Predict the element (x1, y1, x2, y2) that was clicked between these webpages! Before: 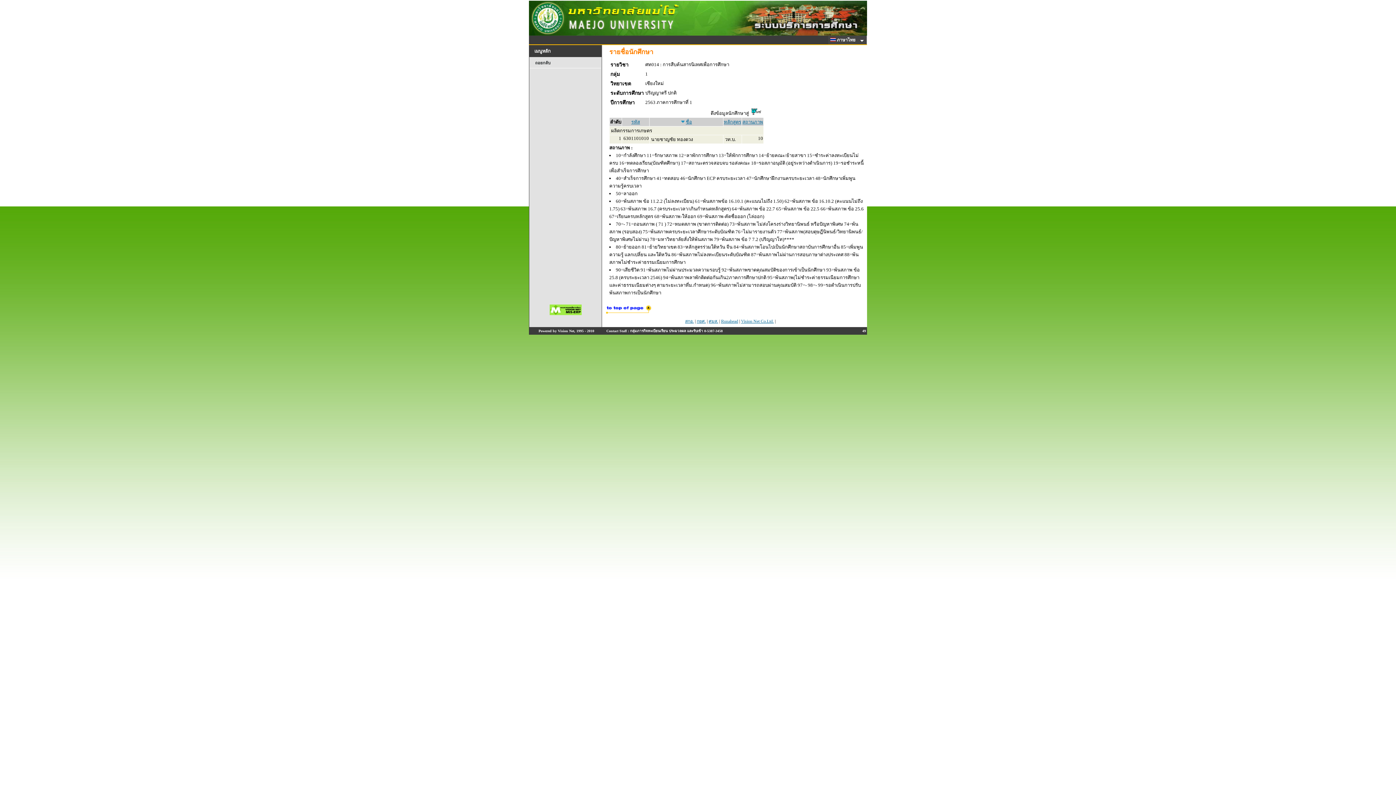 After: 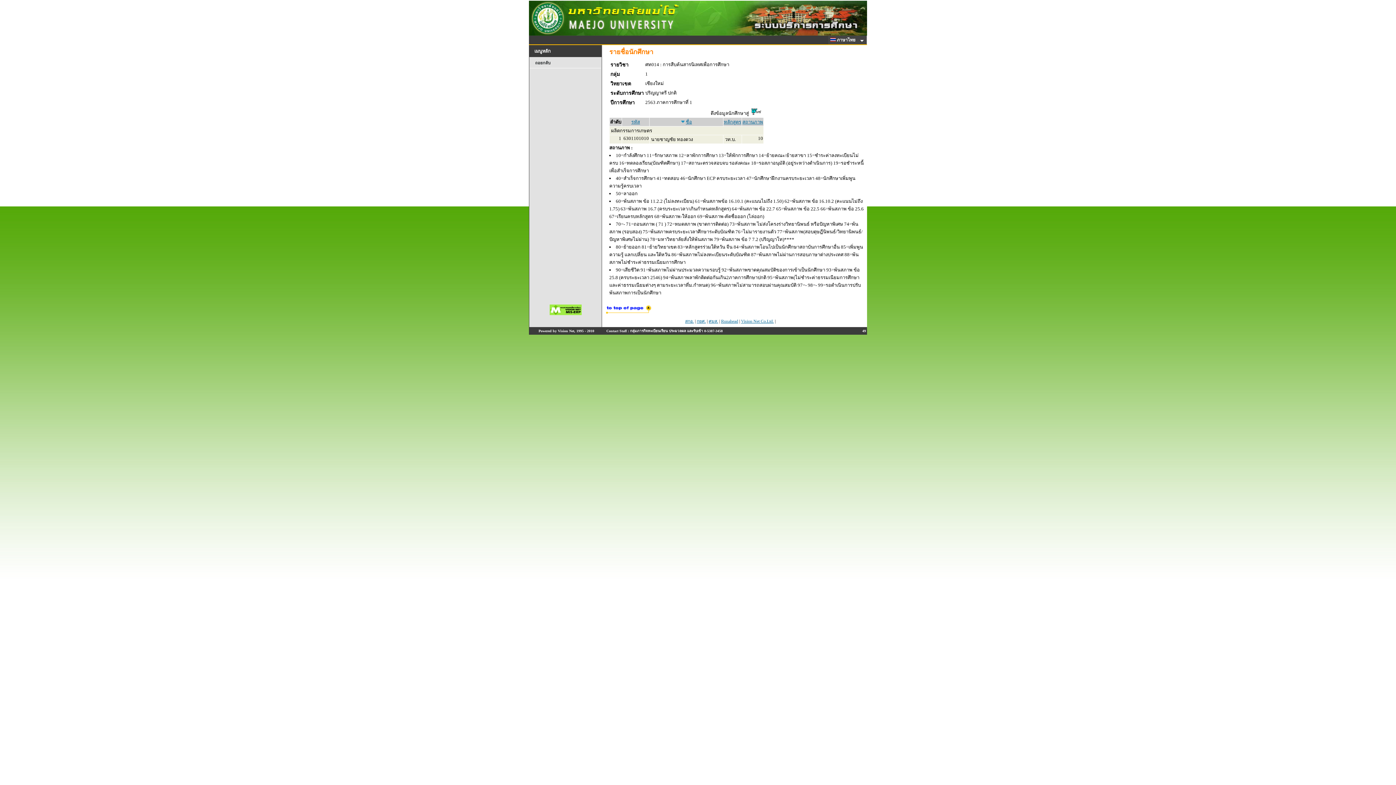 Action: bbox: (751, 110, 761, 116)